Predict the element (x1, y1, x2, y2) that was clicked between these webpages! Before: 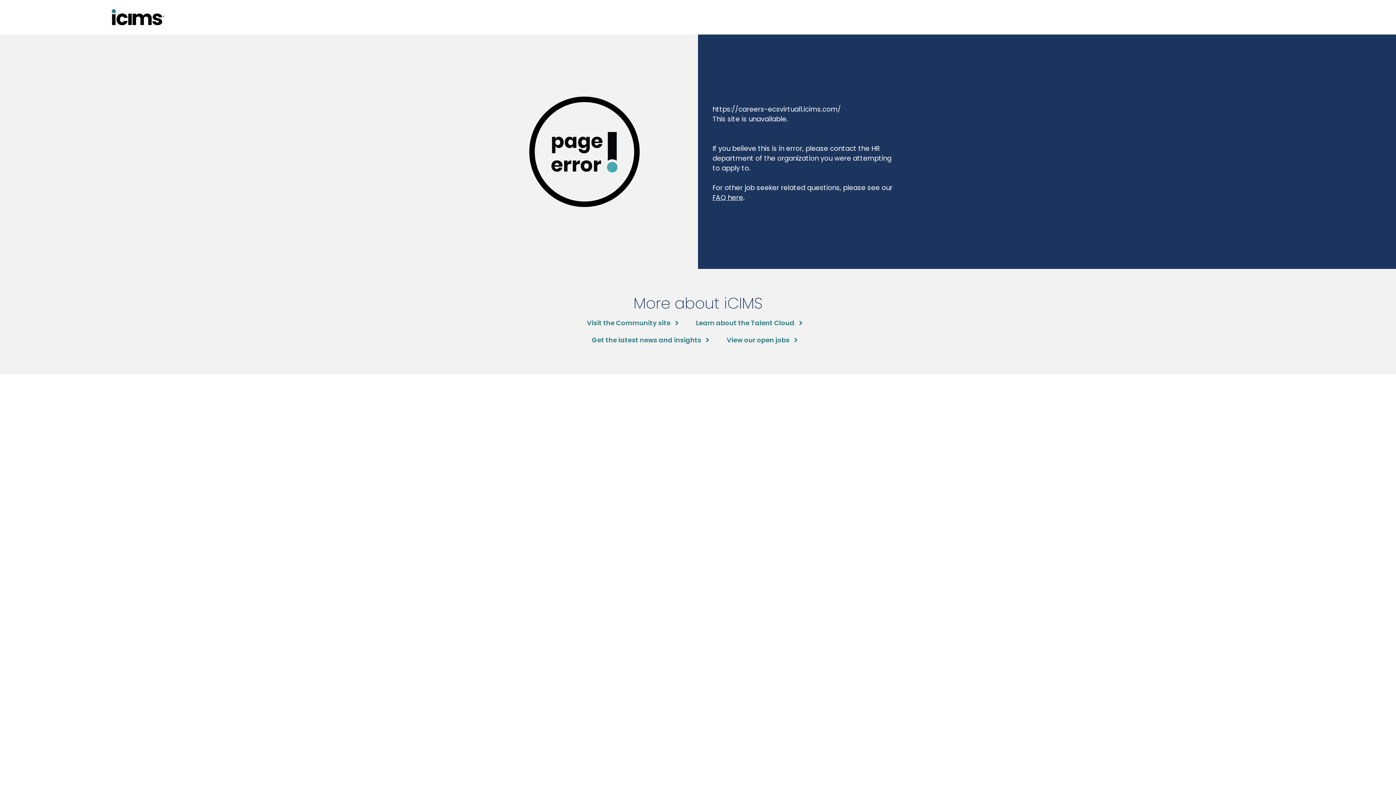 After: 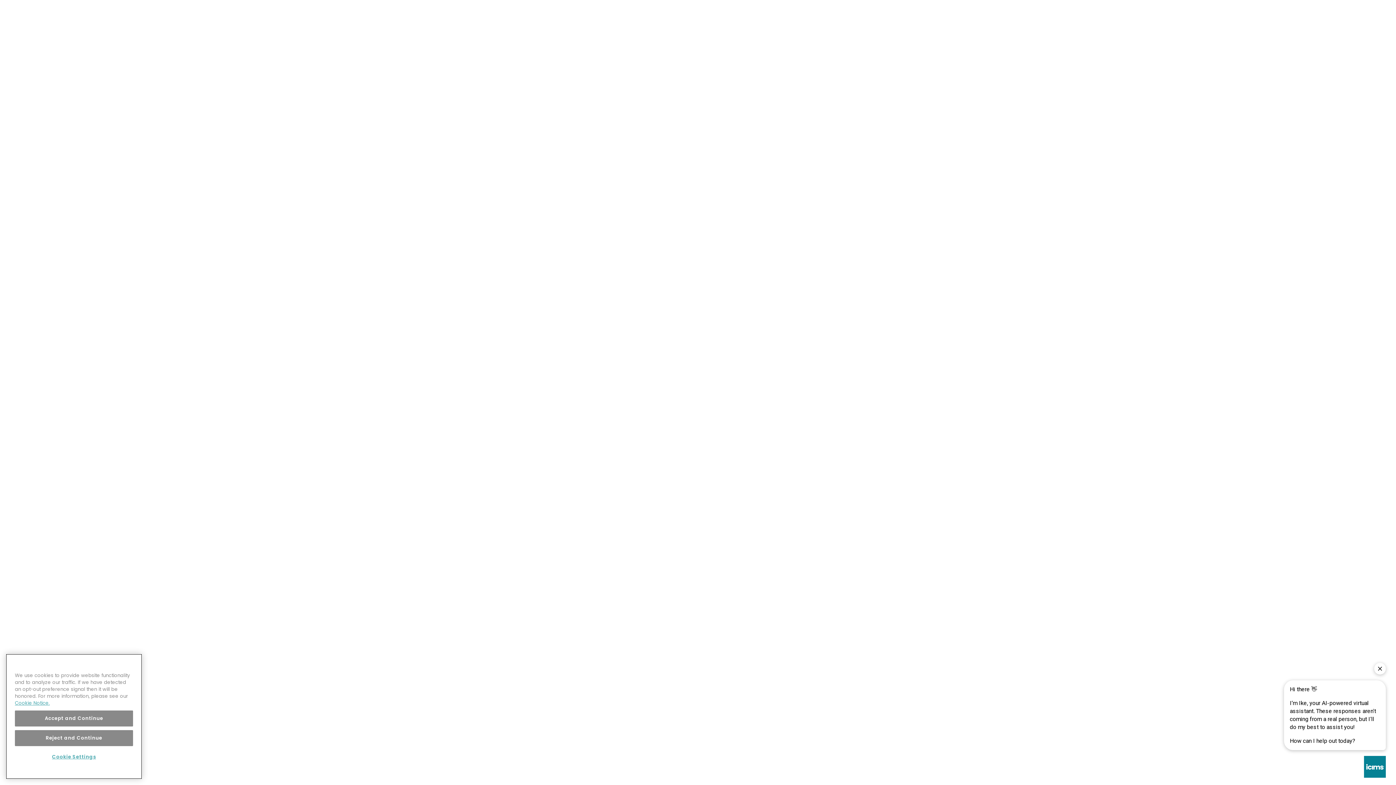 Action: label: Visit the Community site bbox: (587, 318, 678, 327)